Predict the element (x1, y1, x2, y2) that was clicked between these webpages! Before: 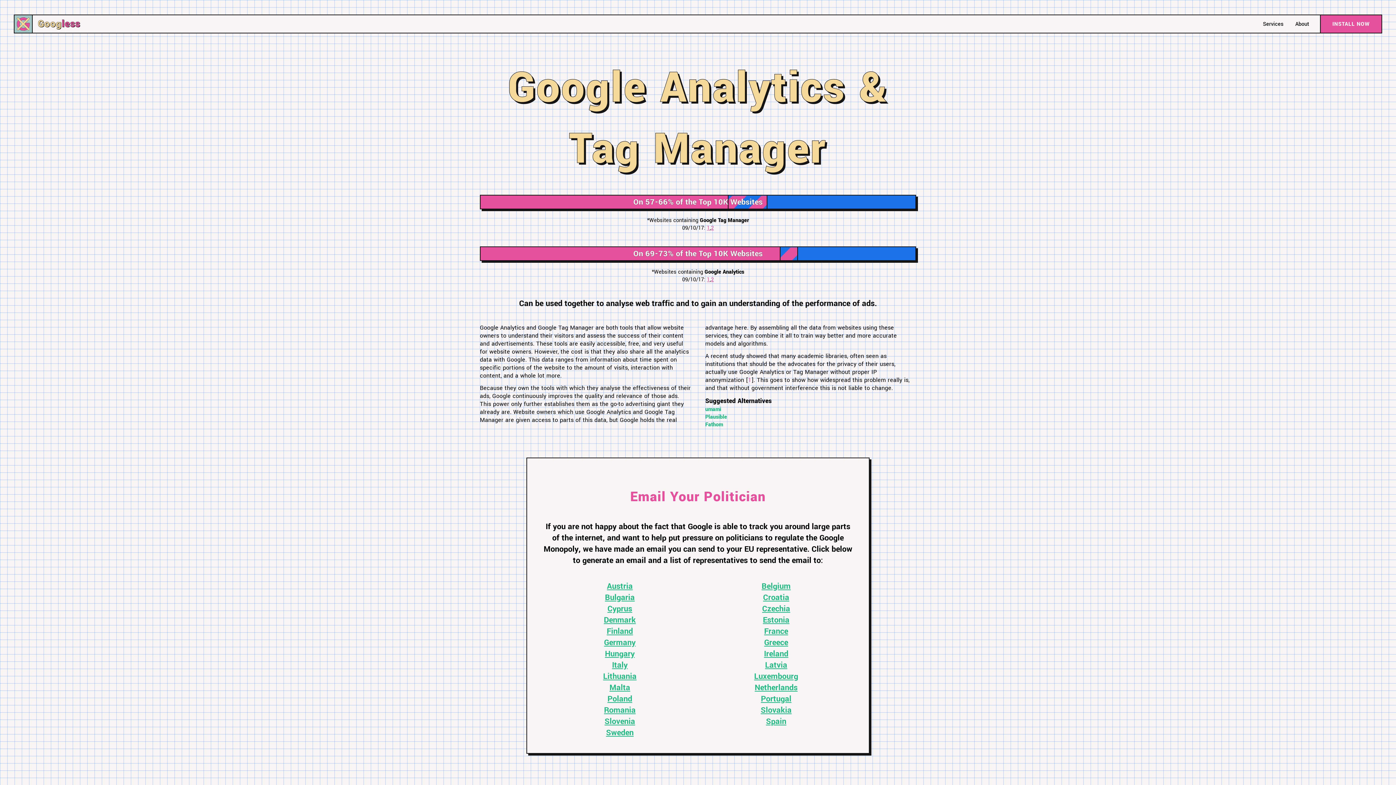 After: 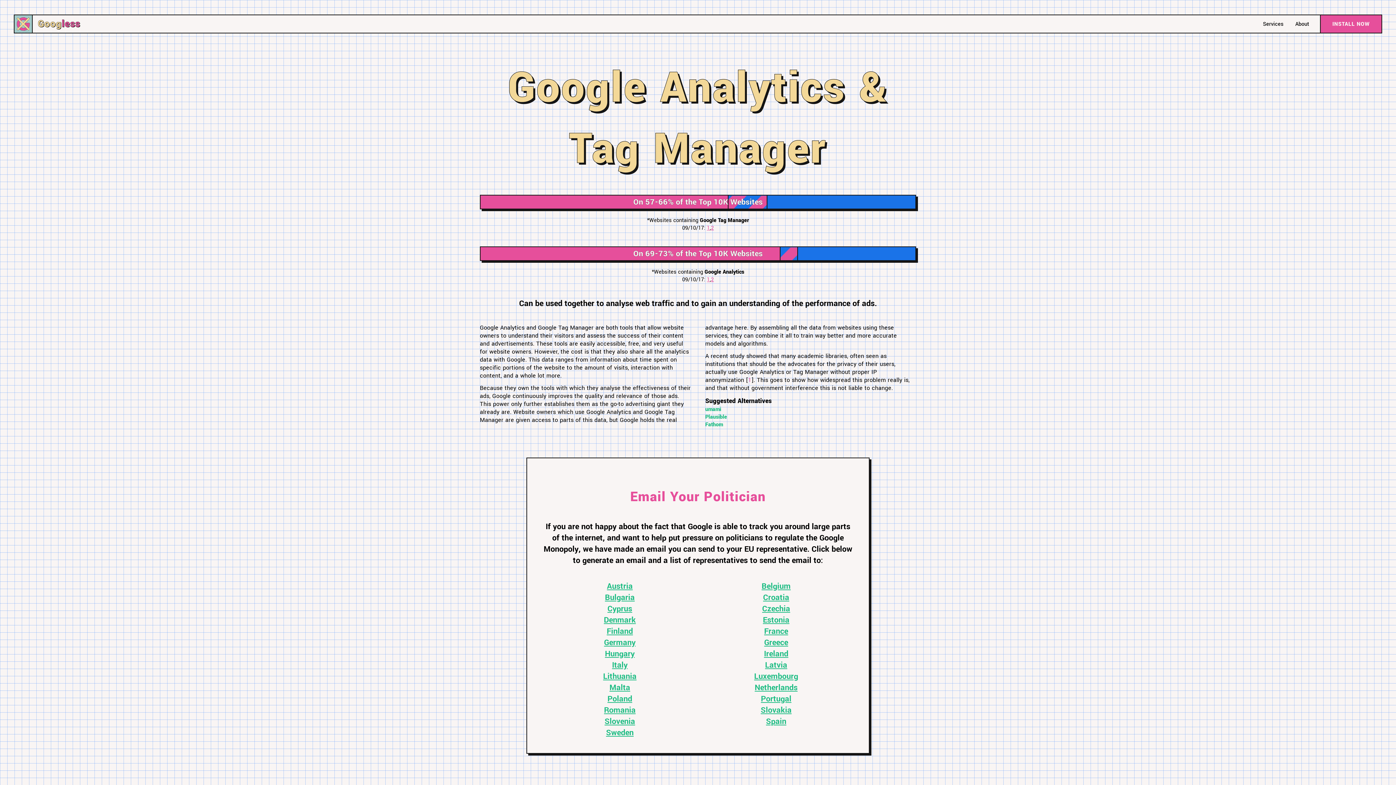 Action: label: Slovakia bbox: (698, 705, 854, 716)